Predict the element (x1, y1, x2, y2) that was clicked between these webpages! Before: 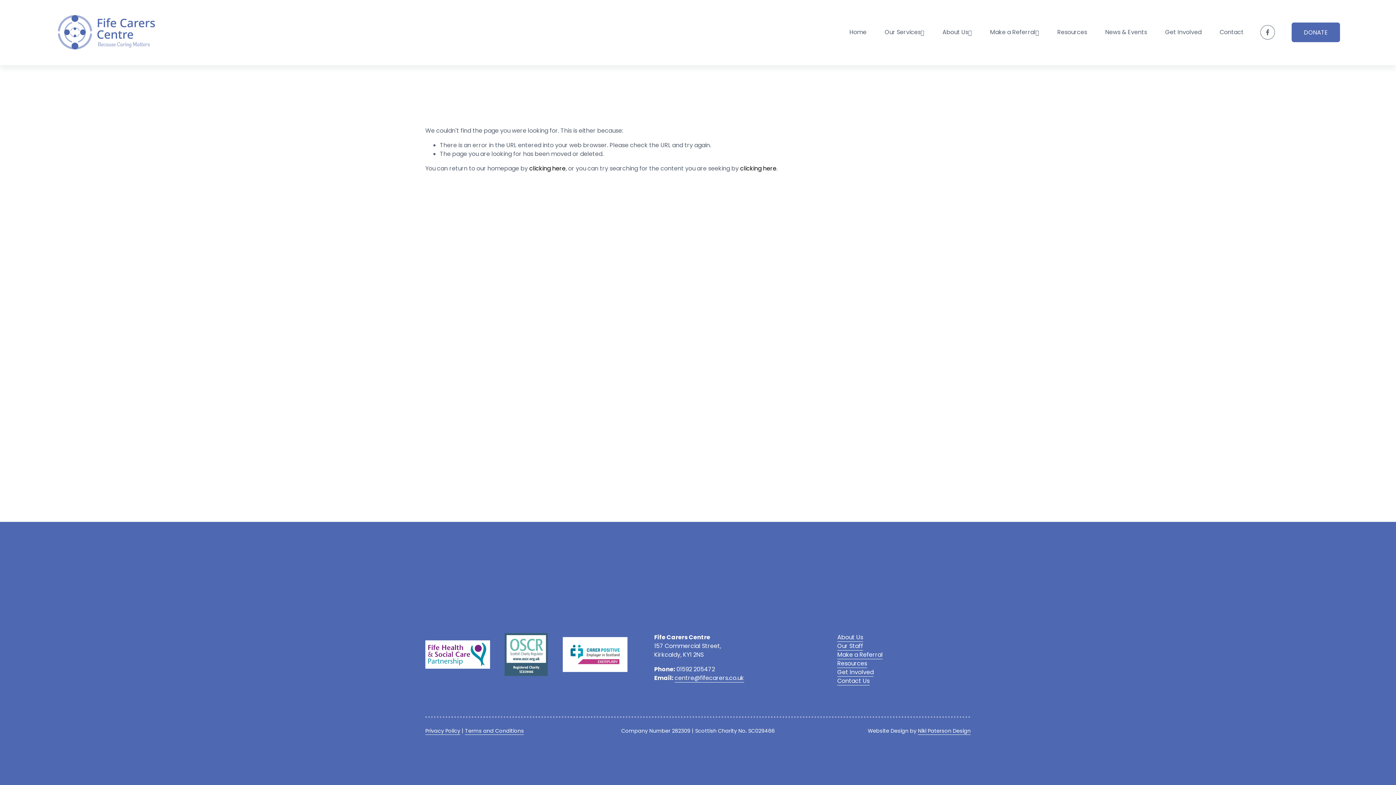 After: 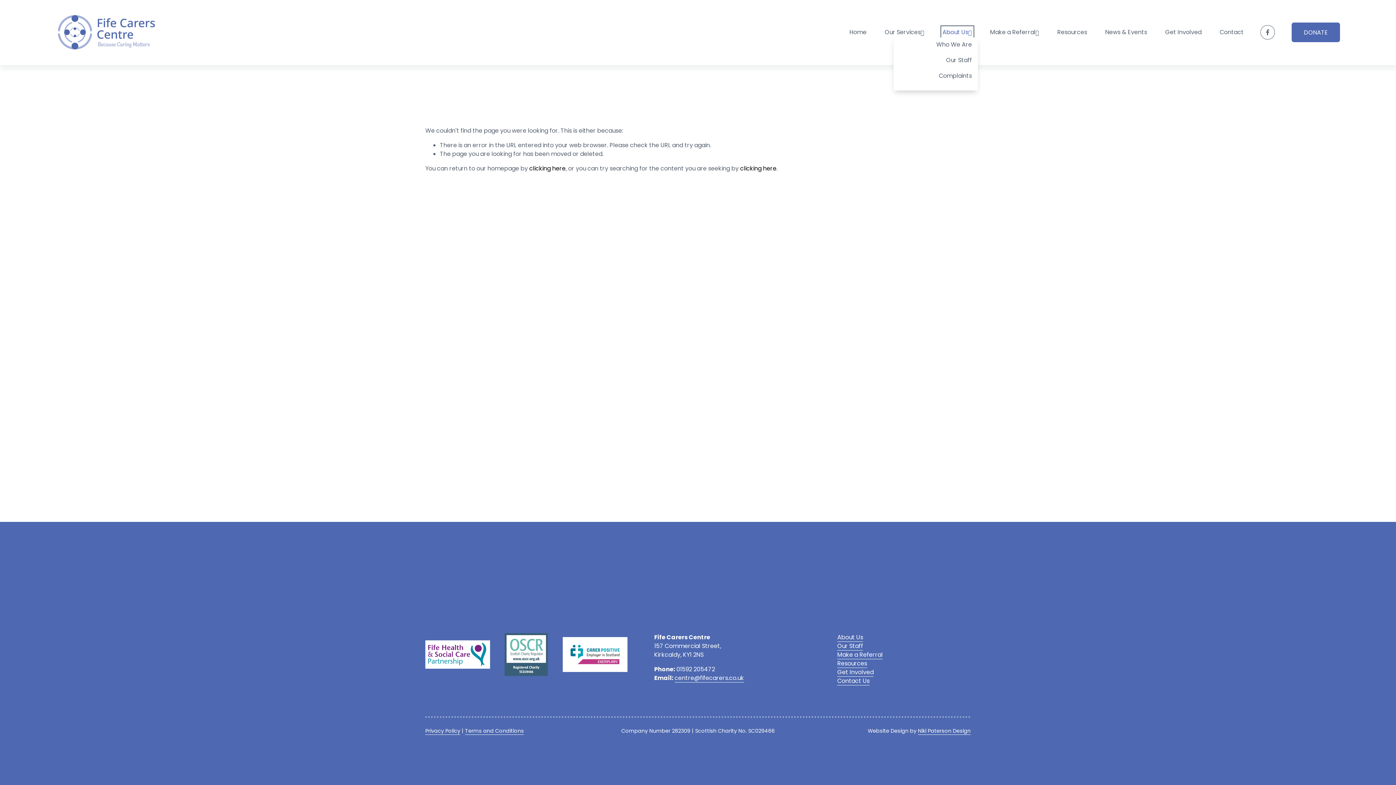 Action: label: folder dropdown bbox: (942, 27, 972, 37)